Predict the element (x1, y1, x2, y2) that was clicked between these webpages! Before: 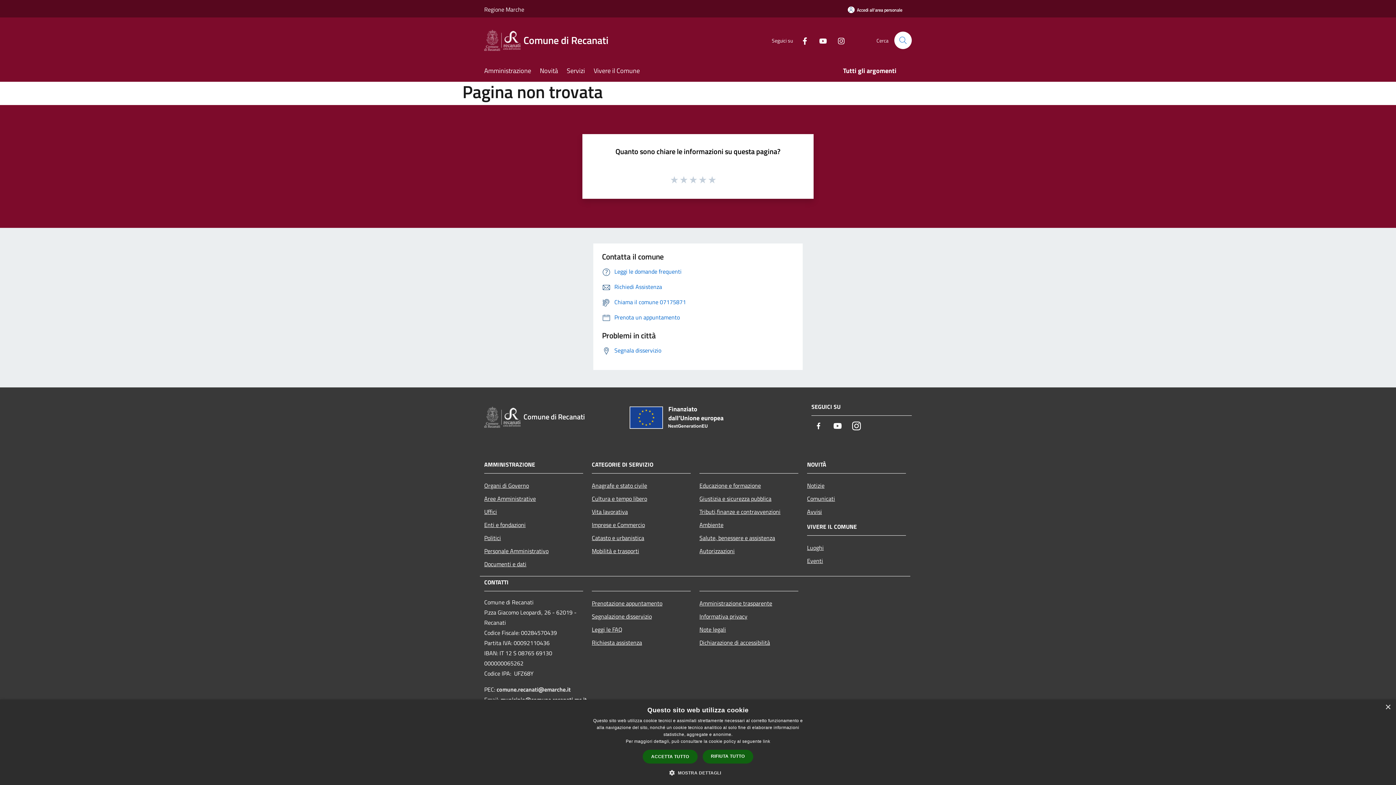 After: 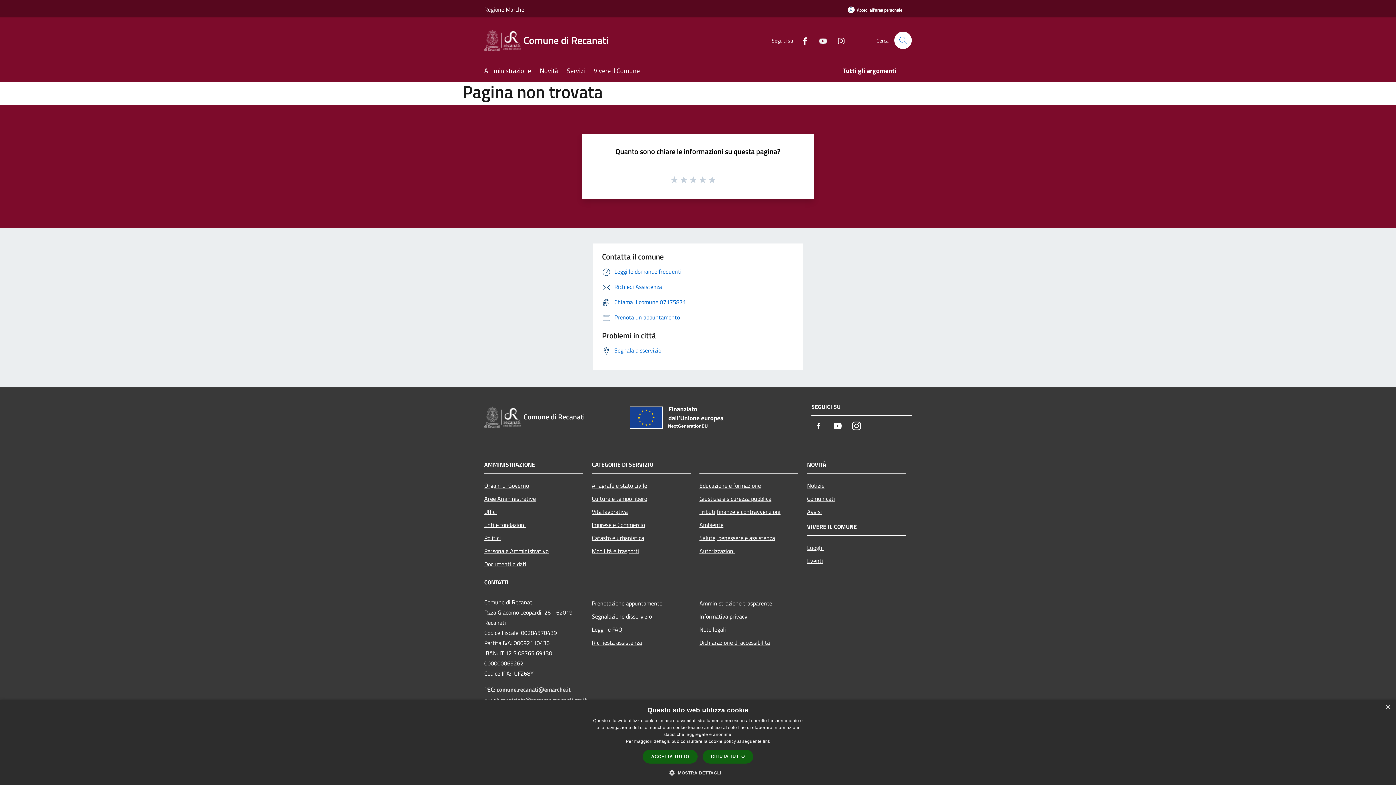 Action: bbox: (813, 35, 827, 45) label: Youtube